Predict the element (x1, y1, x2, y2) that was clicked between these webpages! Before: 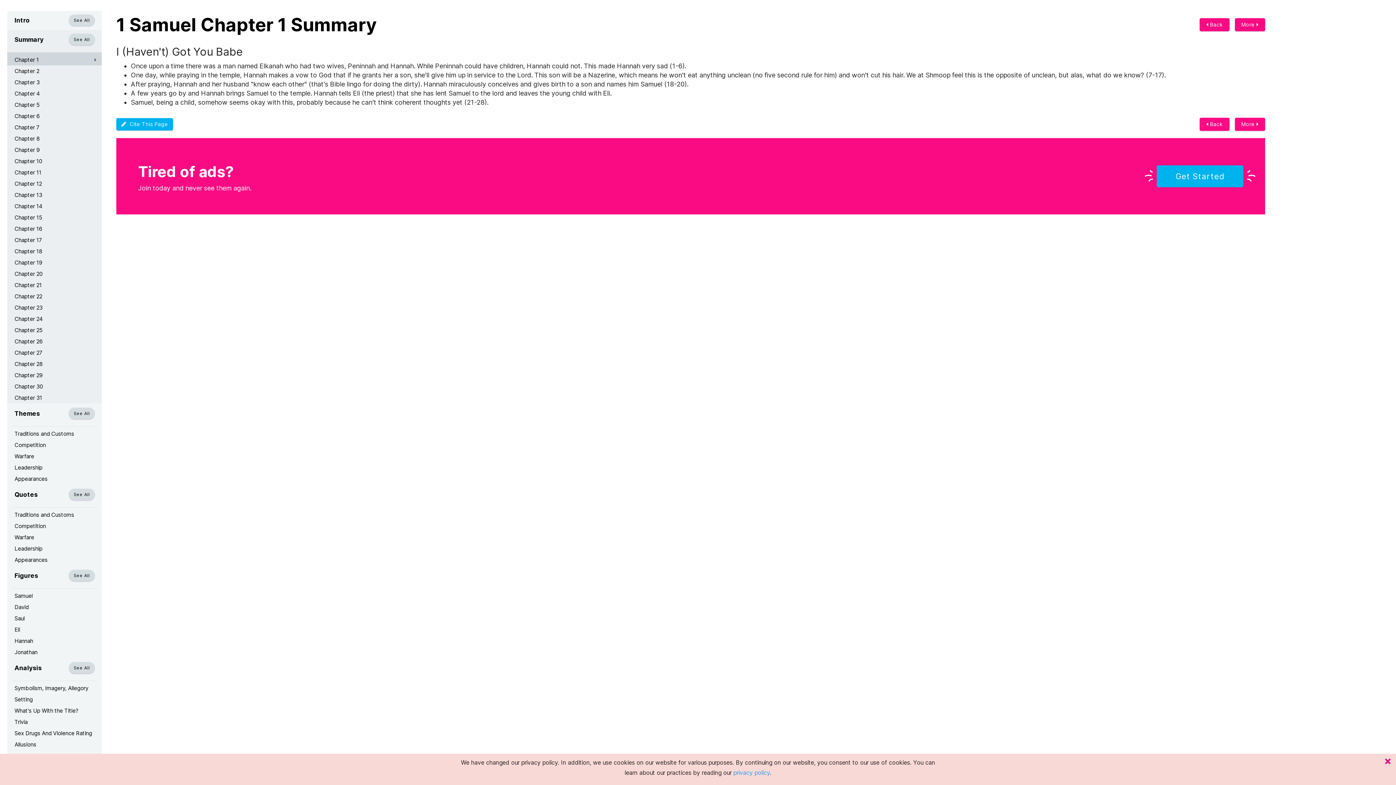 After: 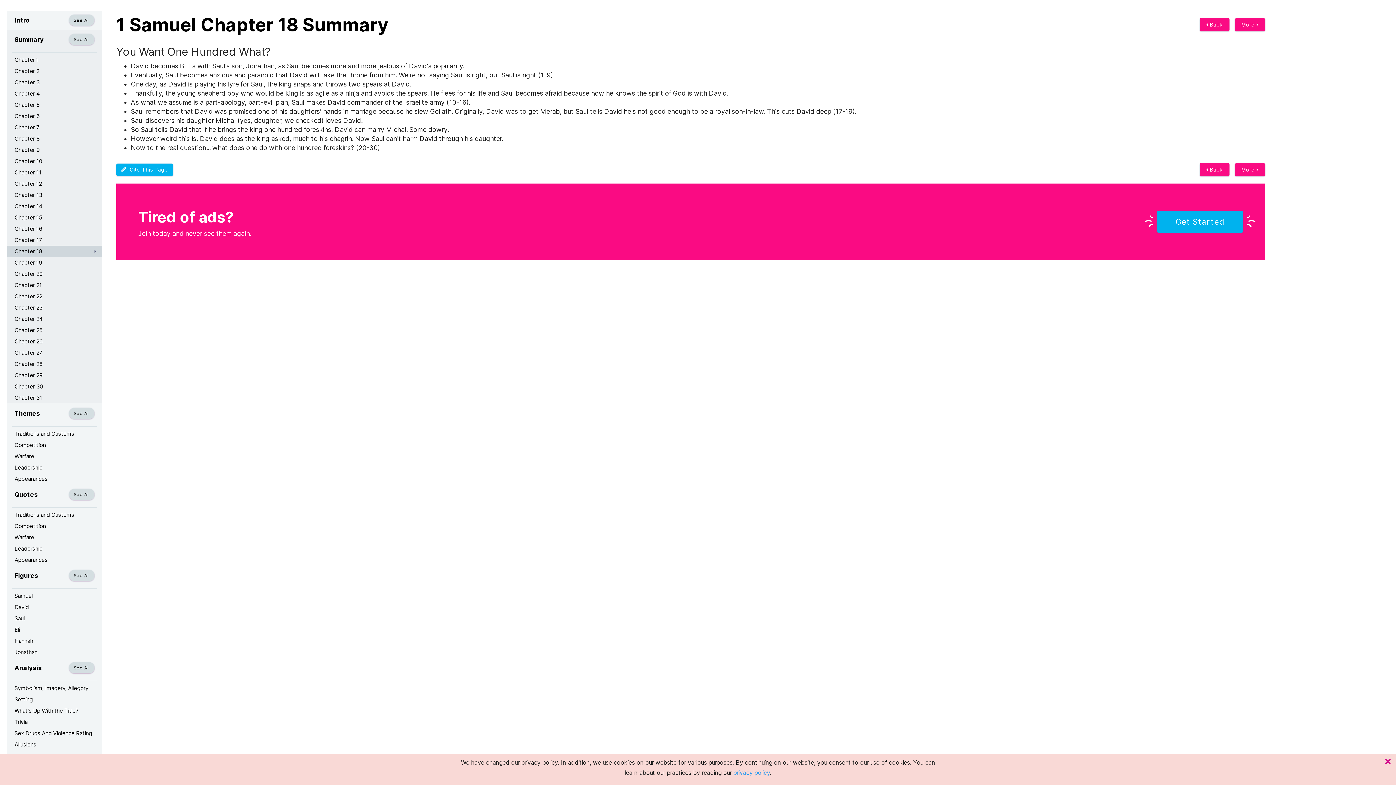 Action: label: Chapter 18 bbox: (7, 245, 101, 257)